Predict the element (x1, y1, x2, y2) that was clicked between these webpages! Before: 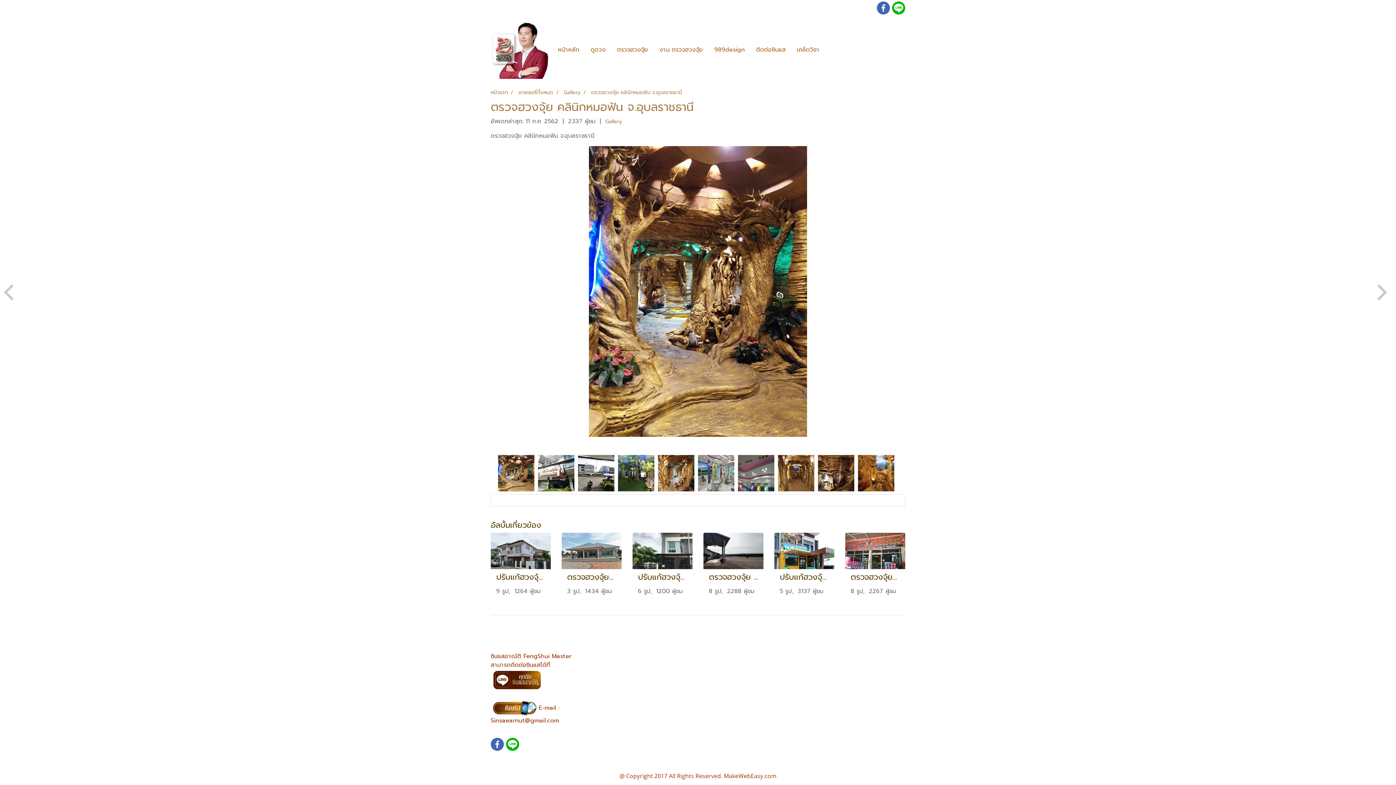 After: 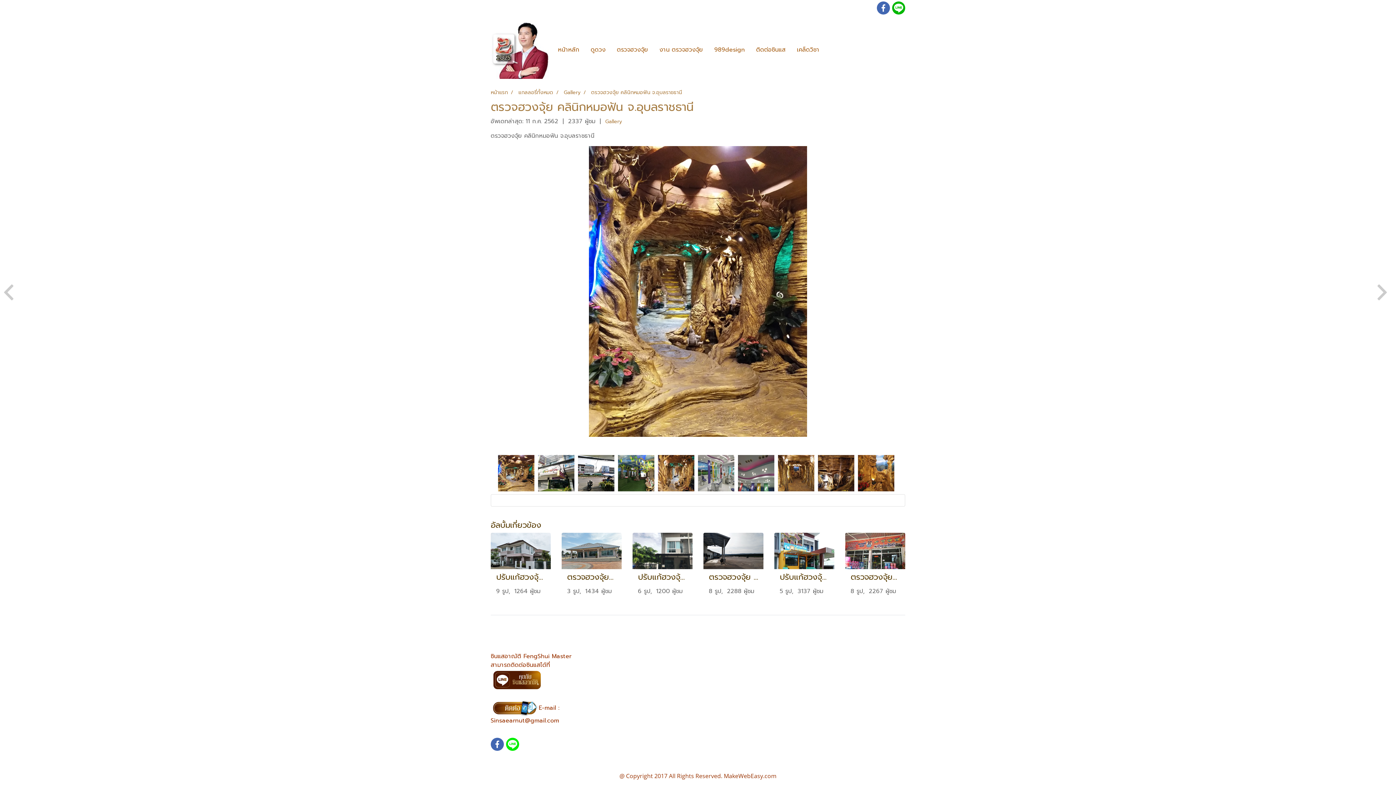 Action: bbox: (506, 738, 519, 751)